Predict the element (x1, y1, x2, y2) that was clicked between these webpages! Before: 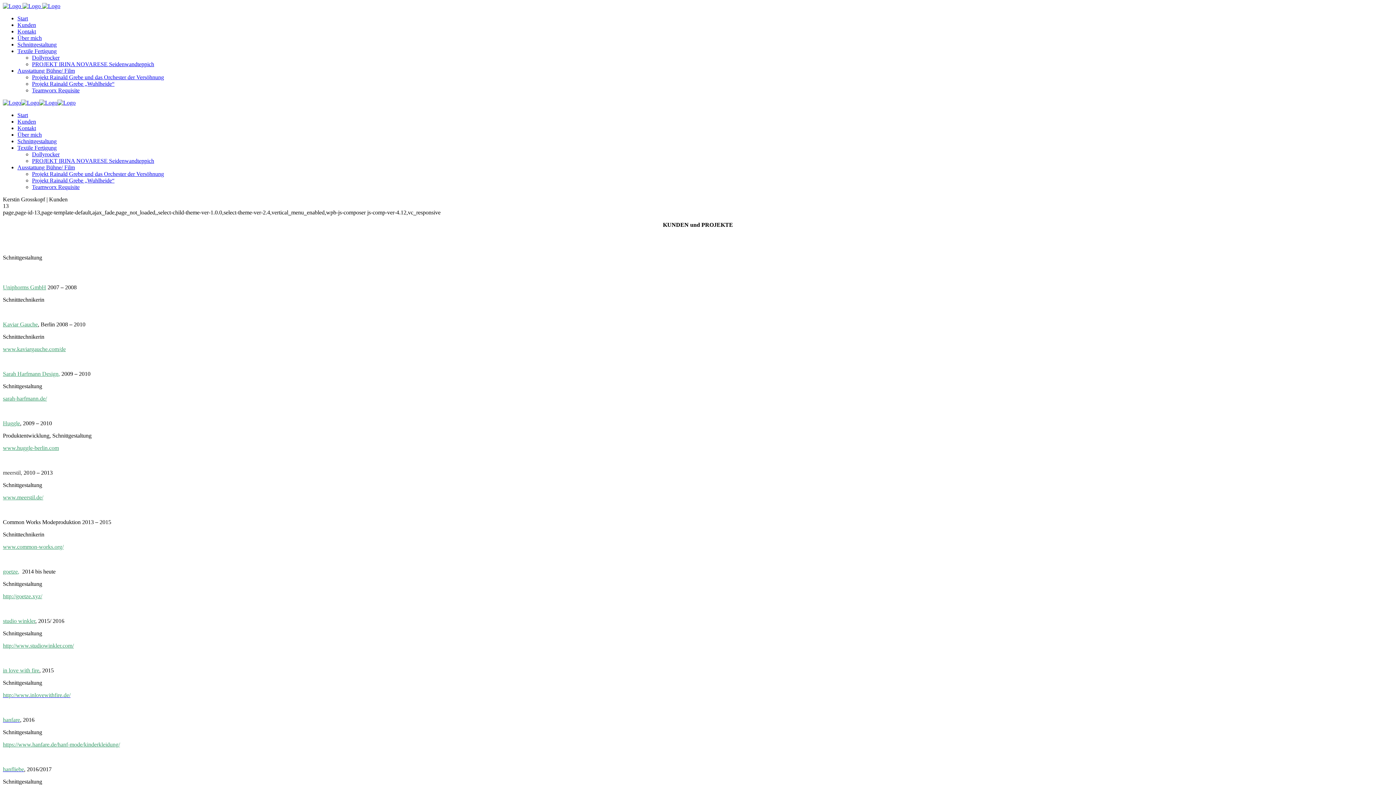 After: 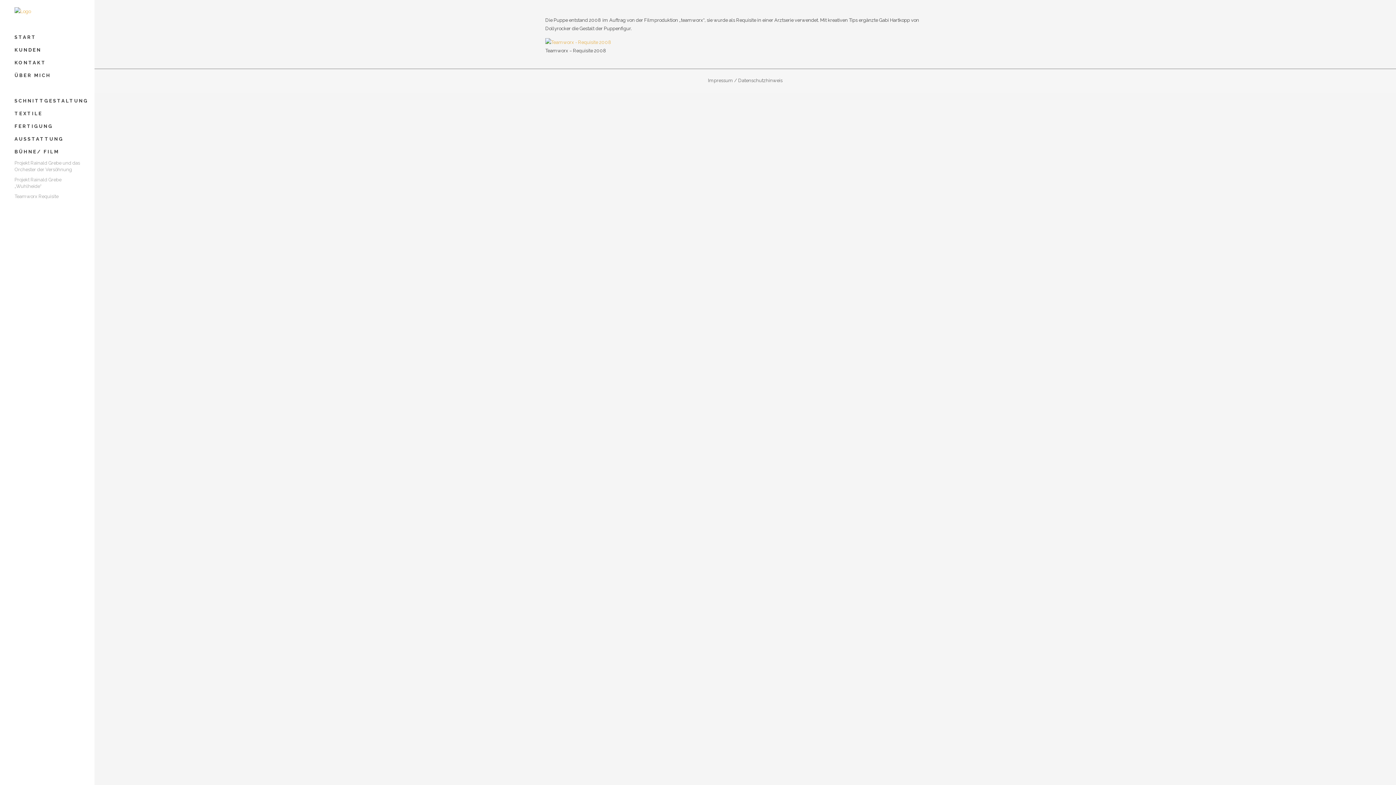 Action: label: Teamworx Requisite bbox: (32, 184, 79, 190)